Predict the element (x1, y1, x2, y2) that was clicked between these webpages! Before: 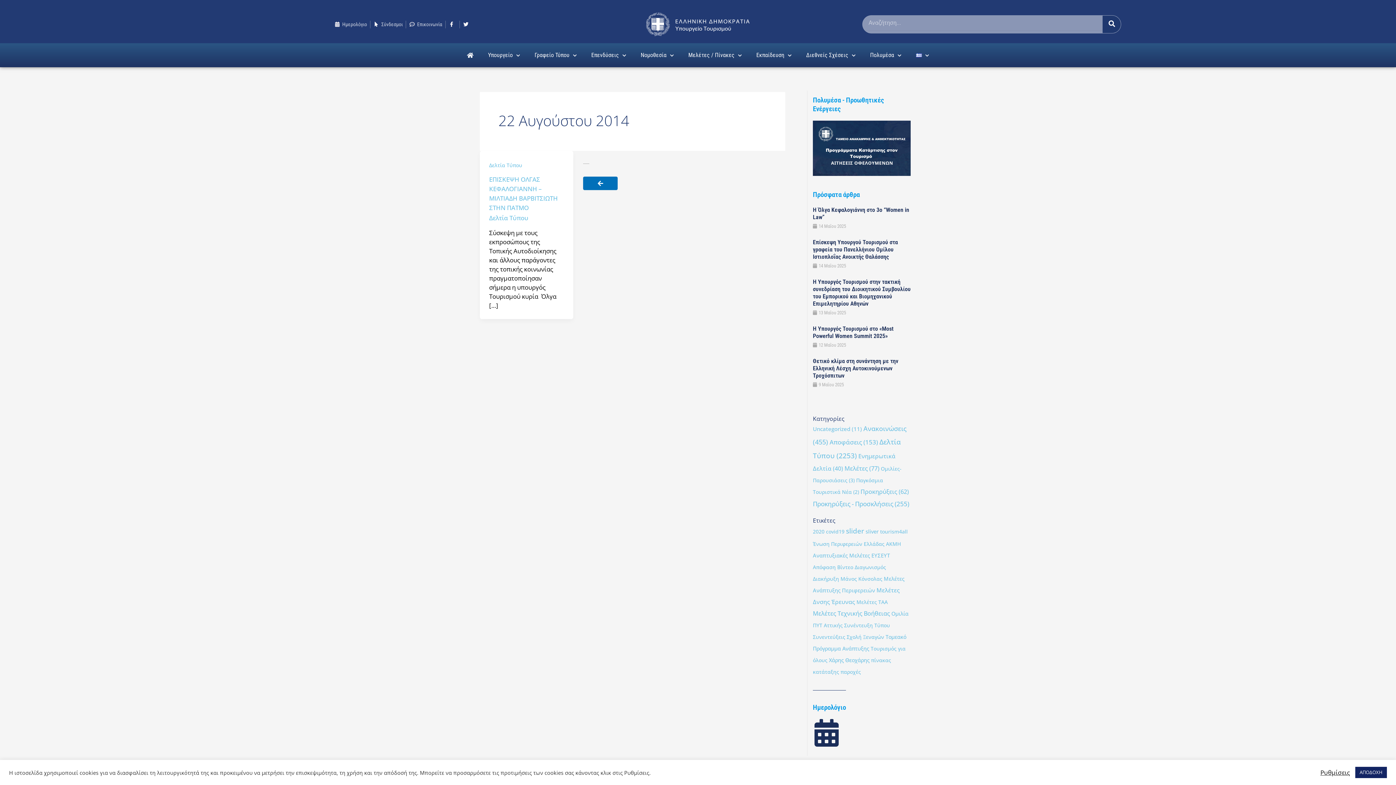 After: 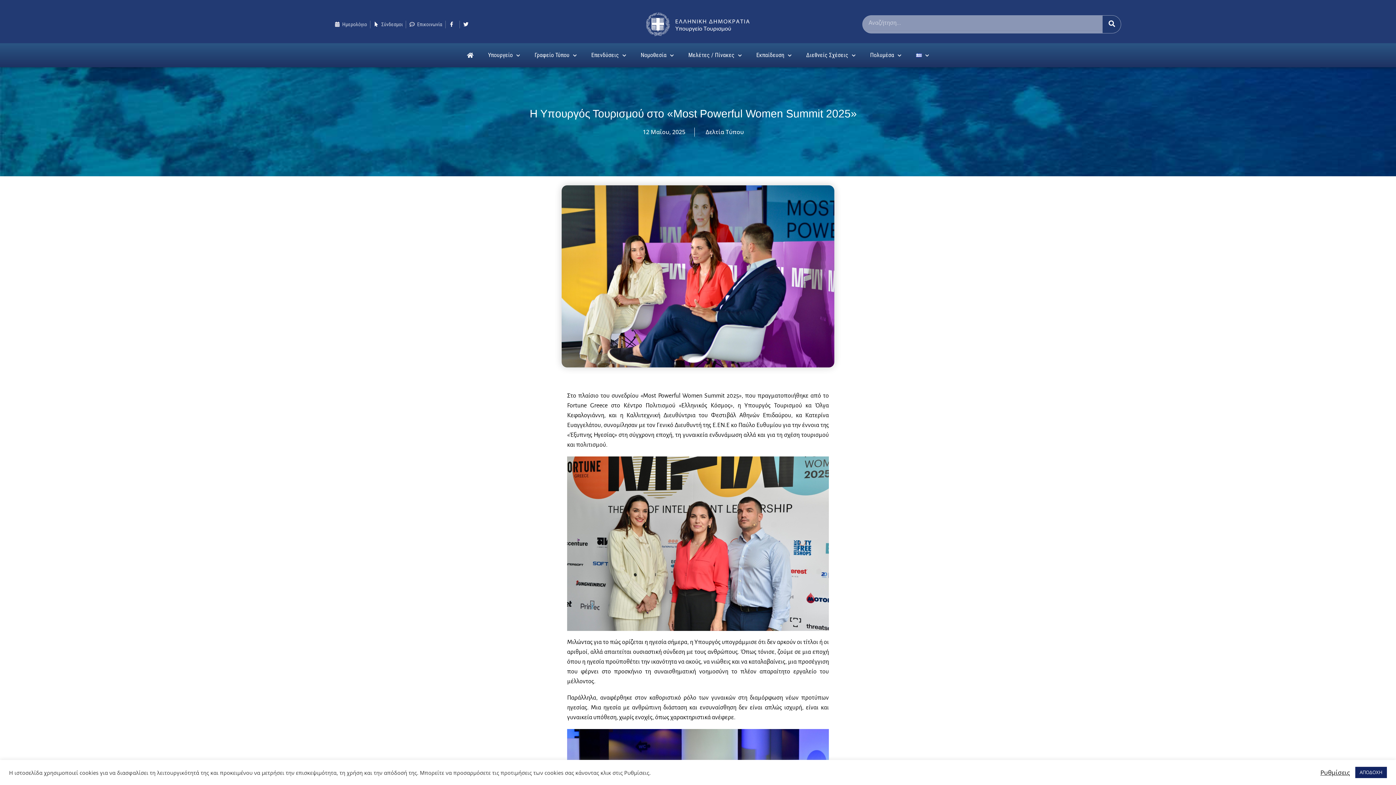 Action: bbox: (813, 325, 893, 339) label: Η Υπουργός Τουρισμού στο «Most Powerful Women Summit 2025»